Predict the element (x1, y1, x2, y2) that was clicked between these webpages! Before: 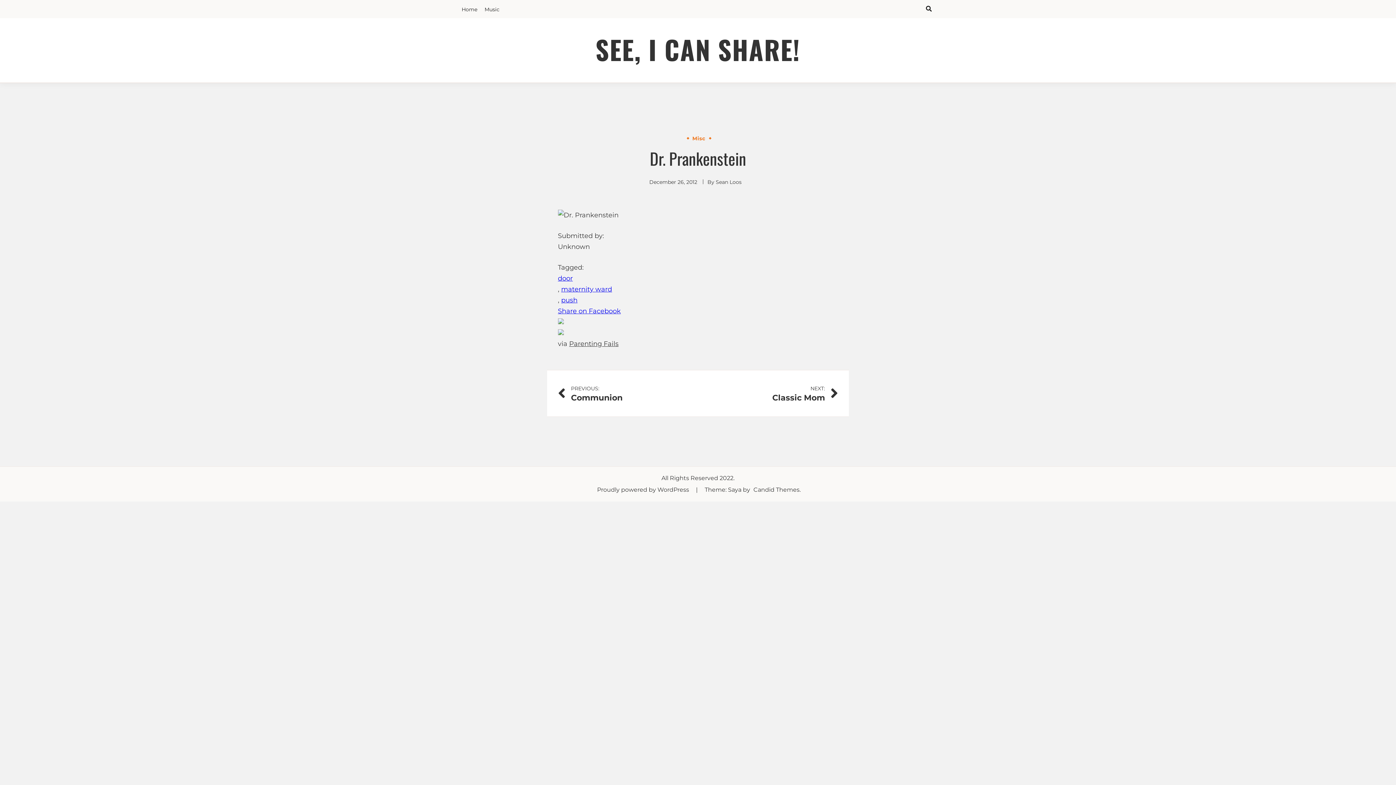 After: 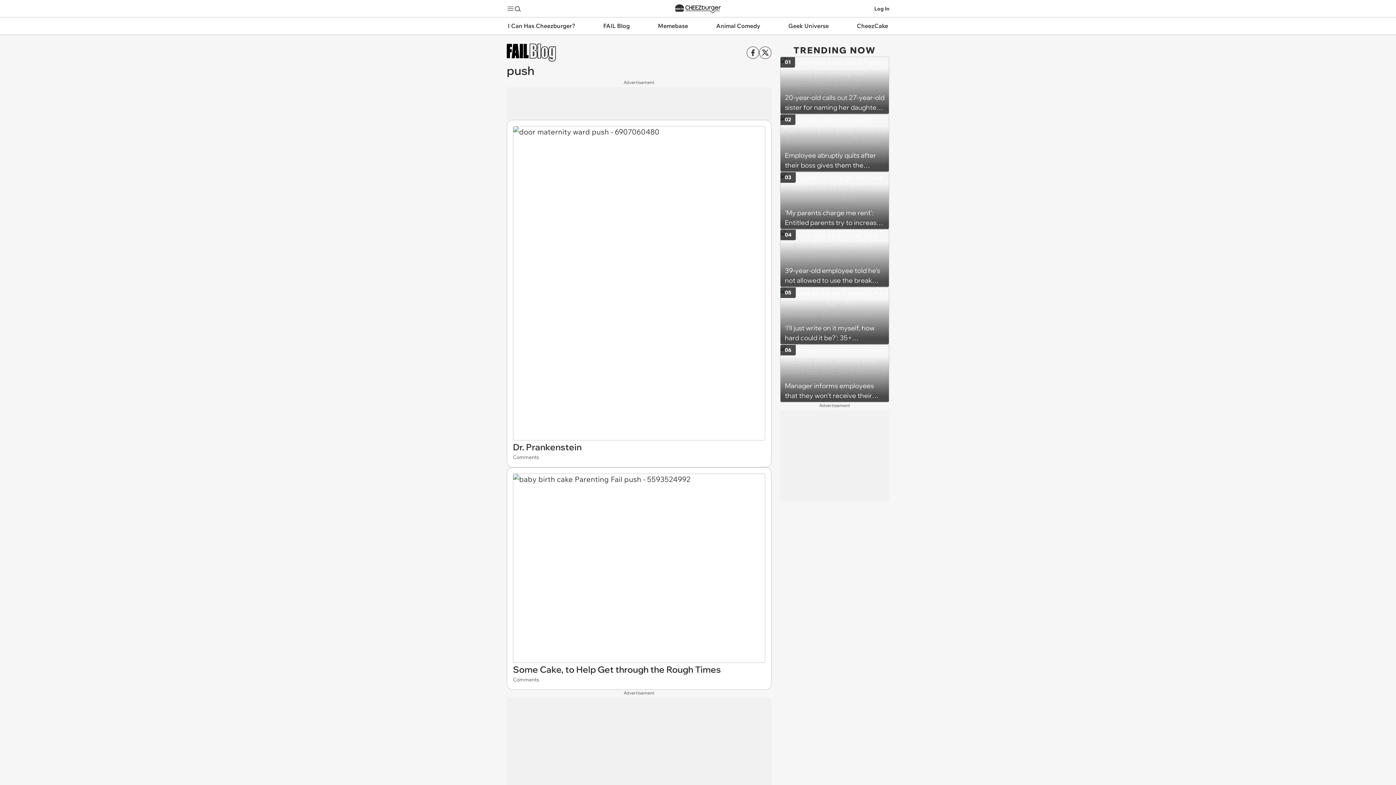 Action: label: push bbox: (561, 296, 577, 304)